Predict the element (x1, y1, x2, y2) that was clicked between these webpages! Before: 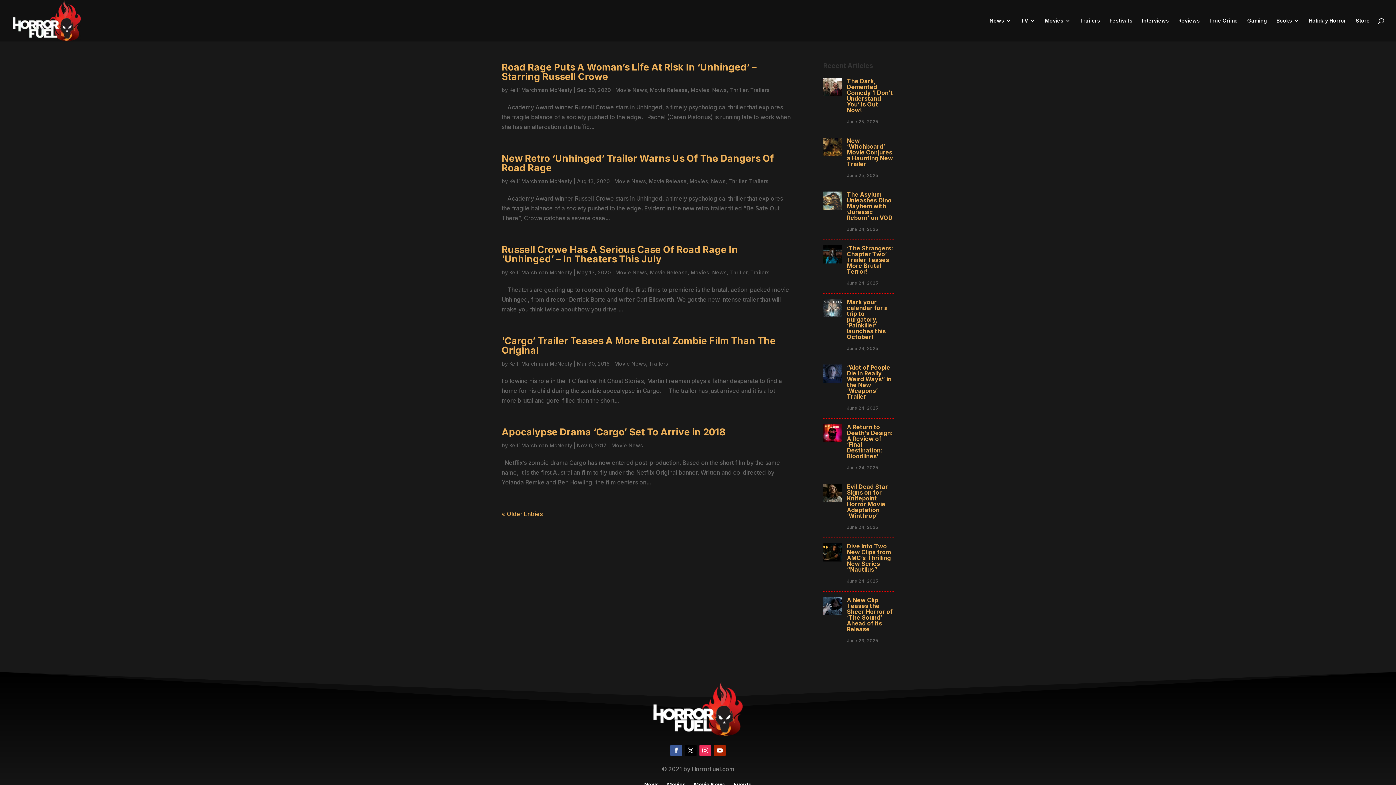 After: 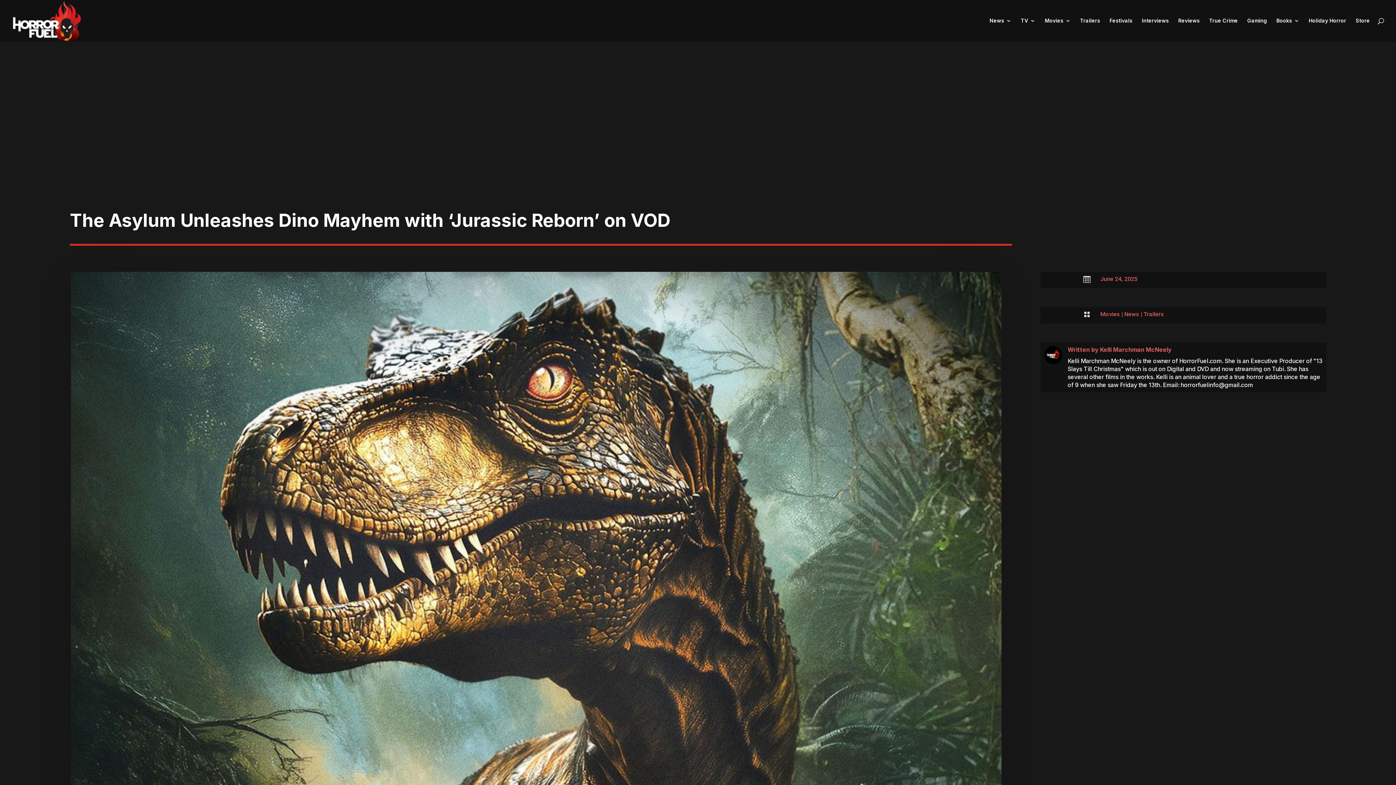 Action: bbox: (823, 204, 841, 211)